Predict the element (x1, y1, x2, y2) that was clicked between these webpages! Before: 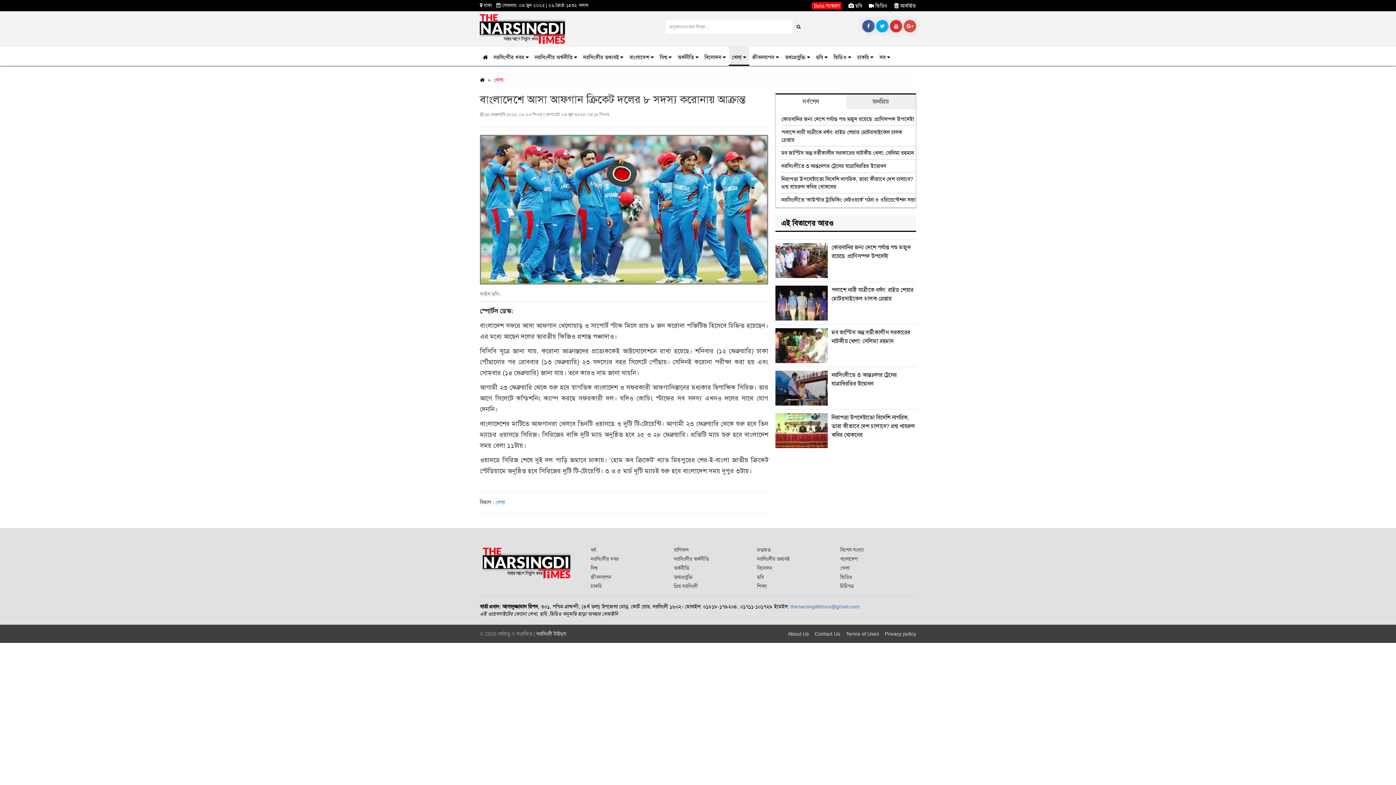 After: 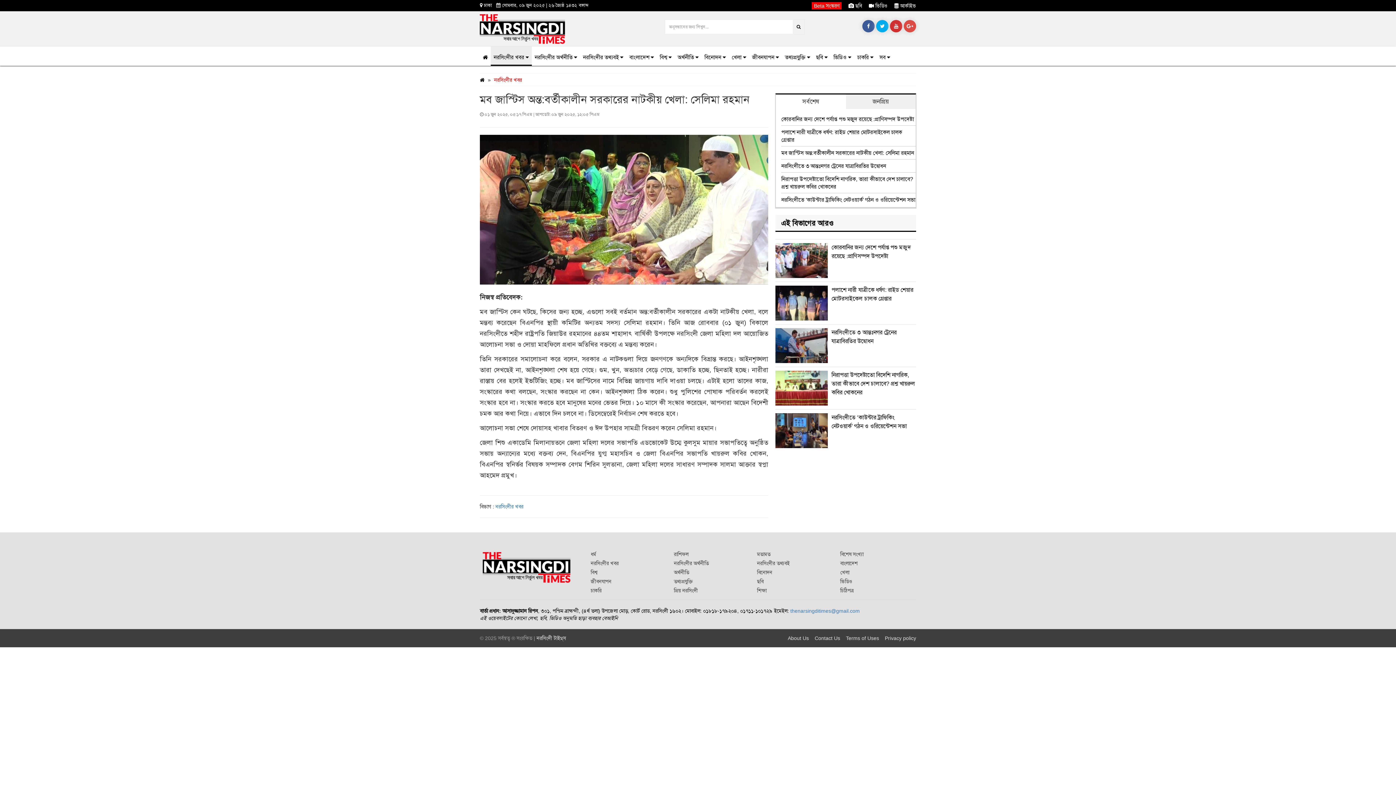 Action: bbox: (775, 328, 828, 363)